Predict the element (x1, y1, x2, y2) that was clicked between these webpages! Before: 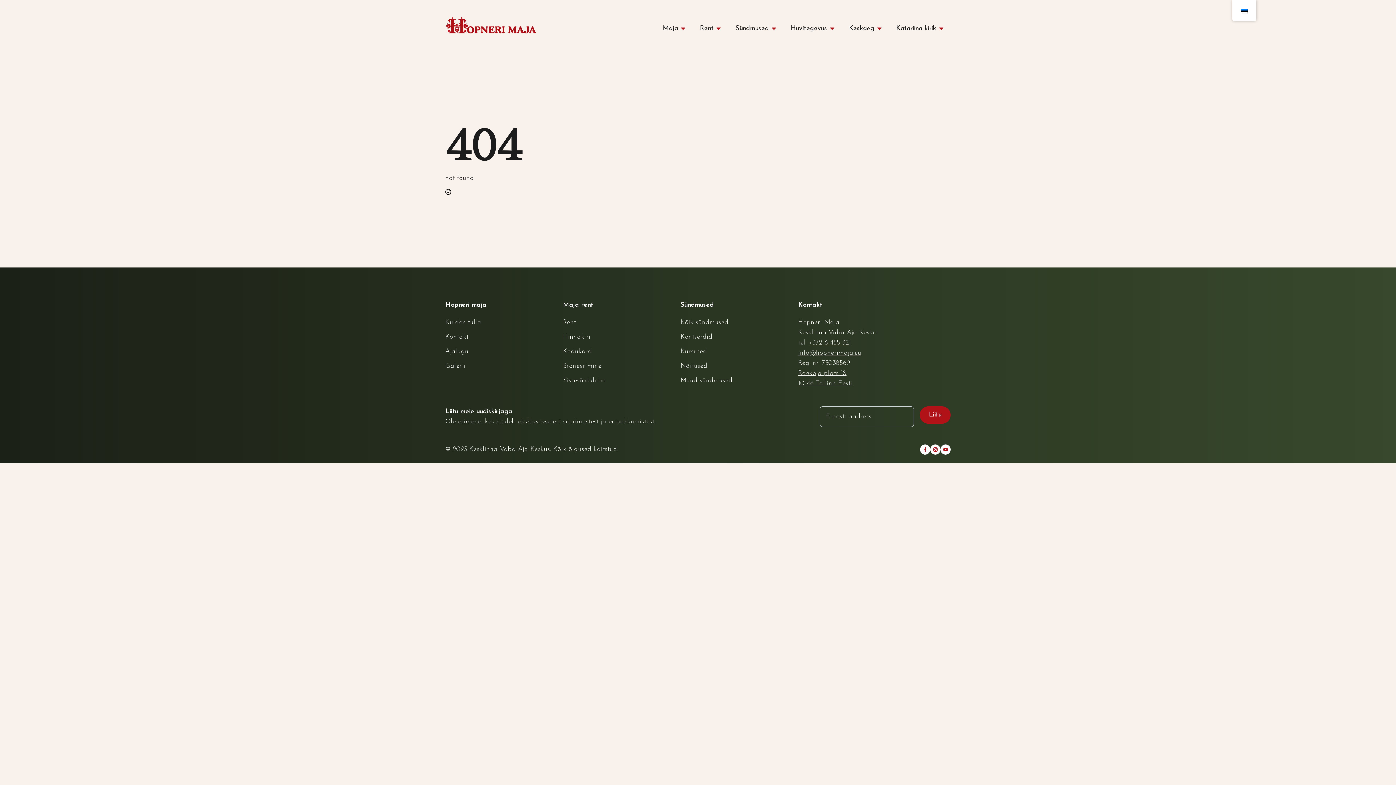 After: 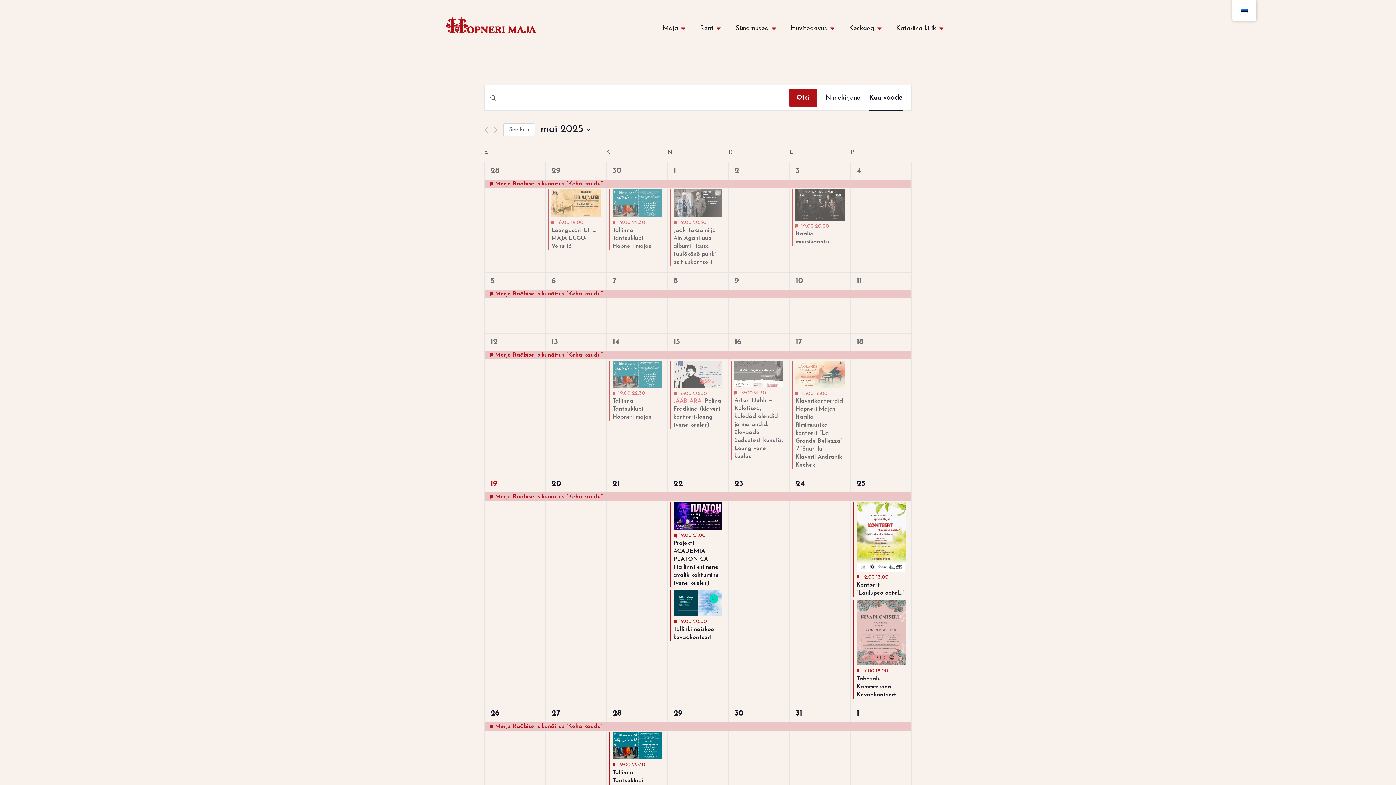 Action: bbox: (728, 18, 769, 39) label: Sündmused